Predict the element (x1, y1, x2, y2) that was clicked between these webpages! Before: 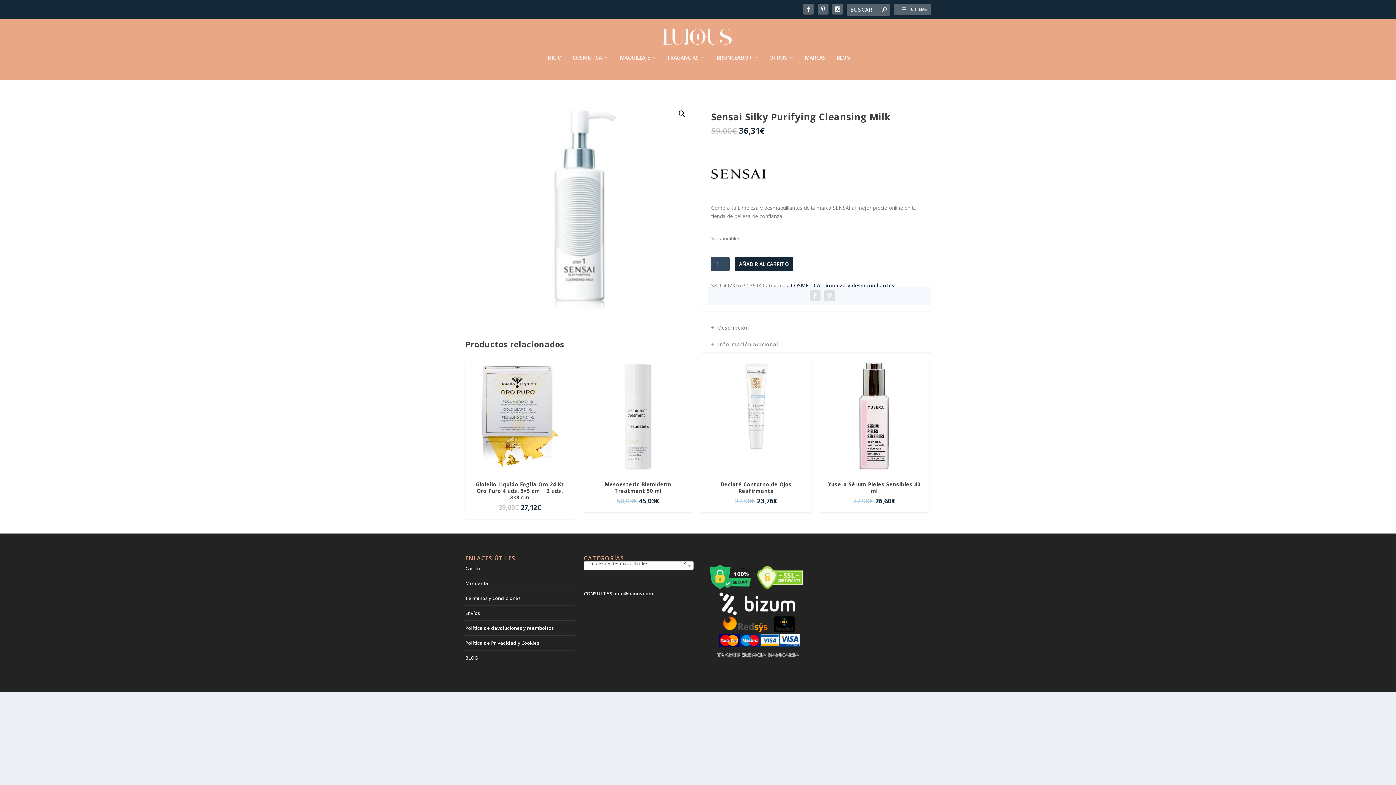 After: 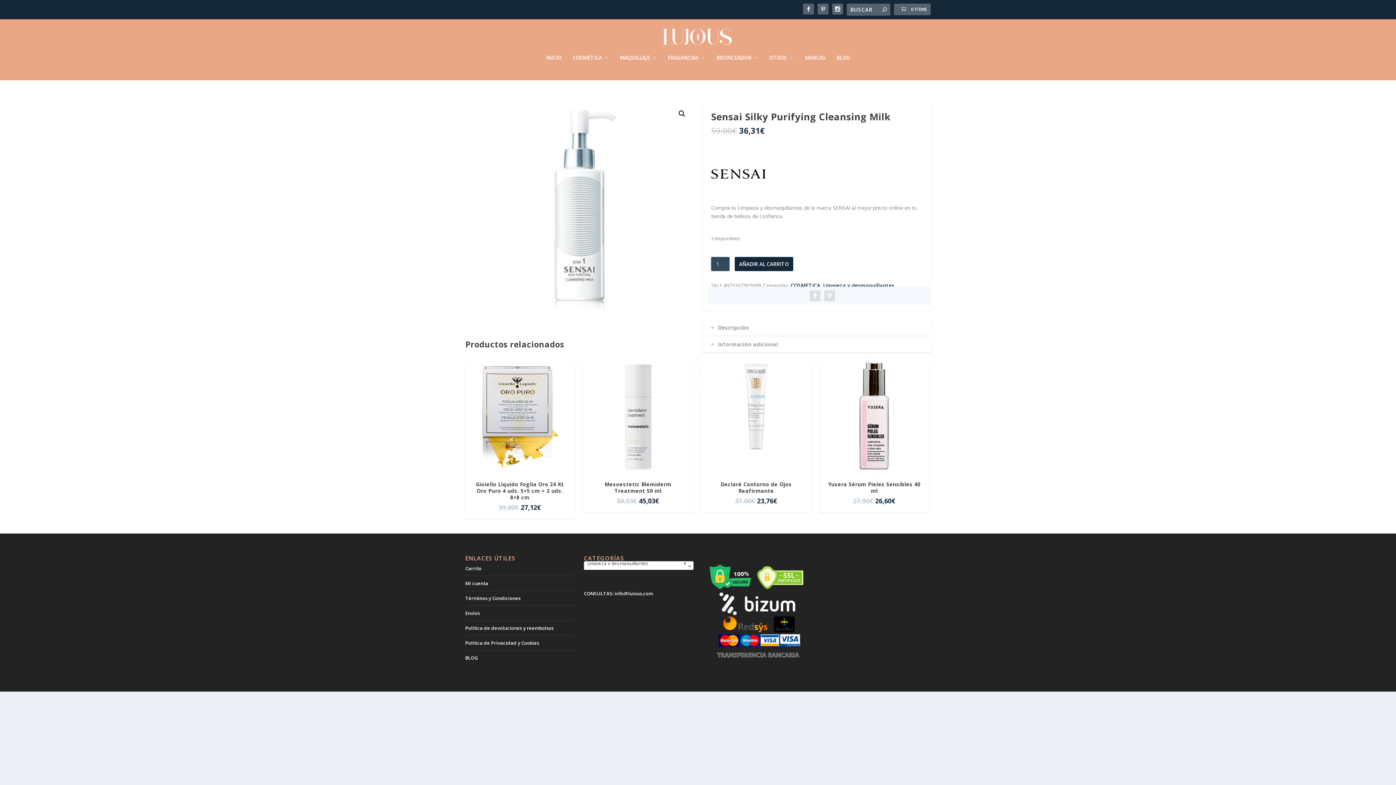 Action: label: CONSULTAS: info@lujous.com bbox: (584, 590, 653, 597)